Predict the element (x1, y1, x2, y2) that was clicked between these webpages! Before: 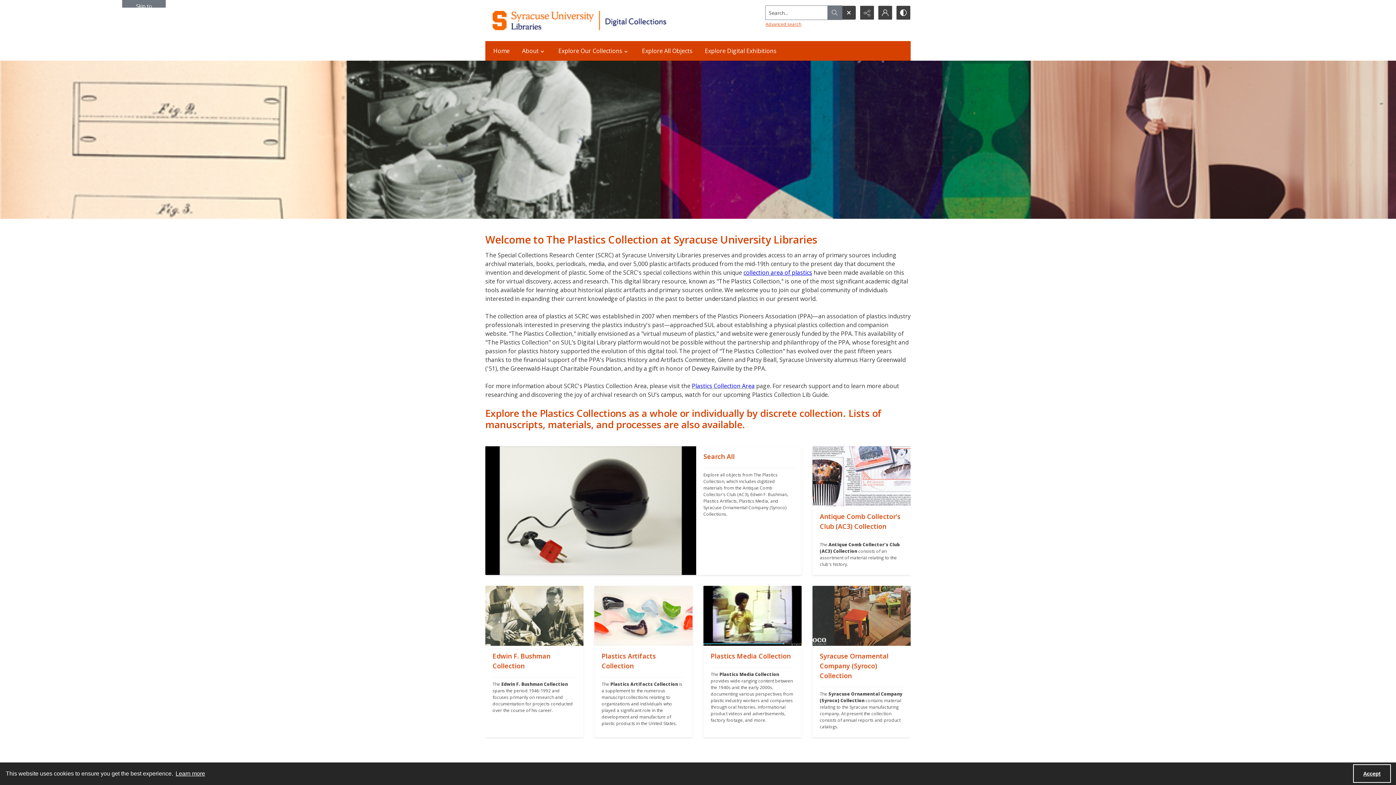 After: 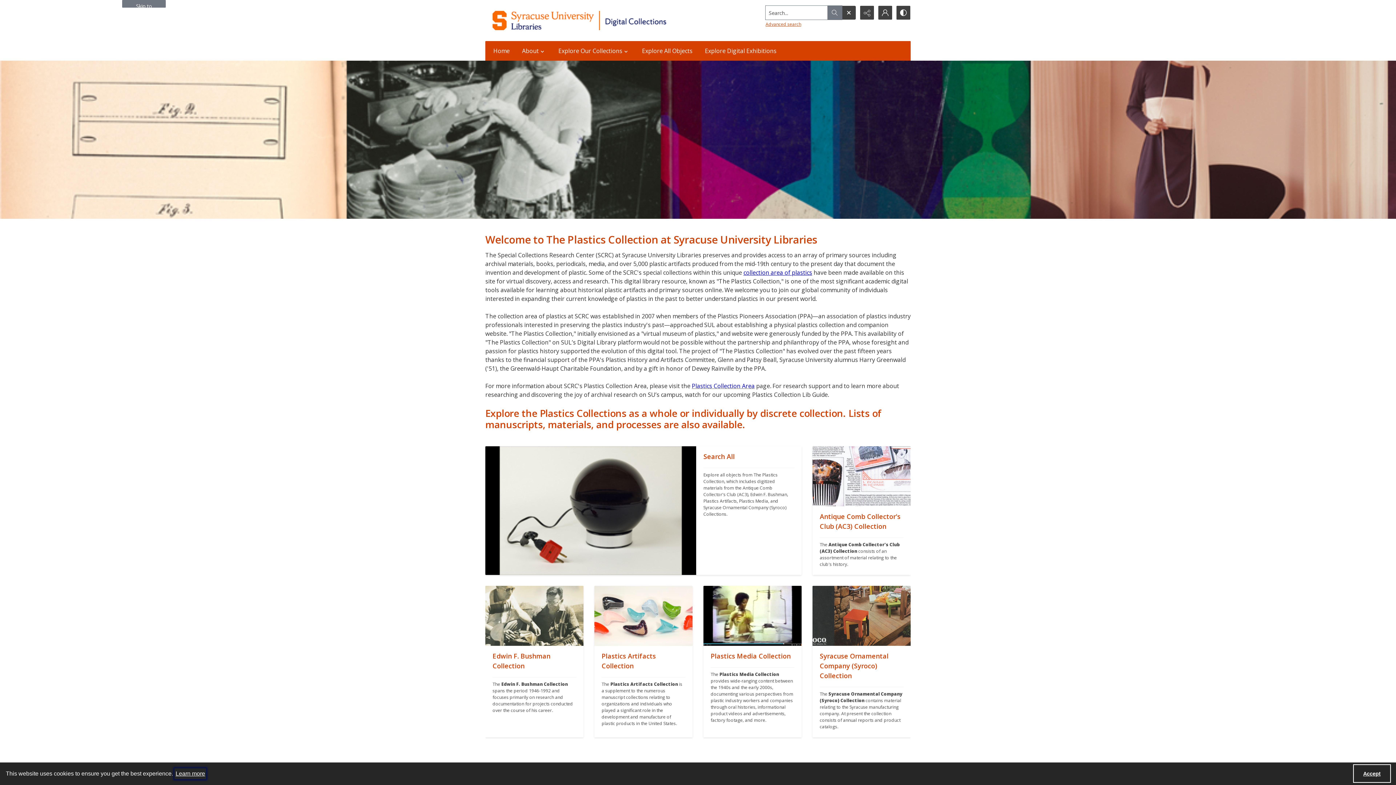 Action: bbox: (174, 768, 206, 779) label: learn more about cookies